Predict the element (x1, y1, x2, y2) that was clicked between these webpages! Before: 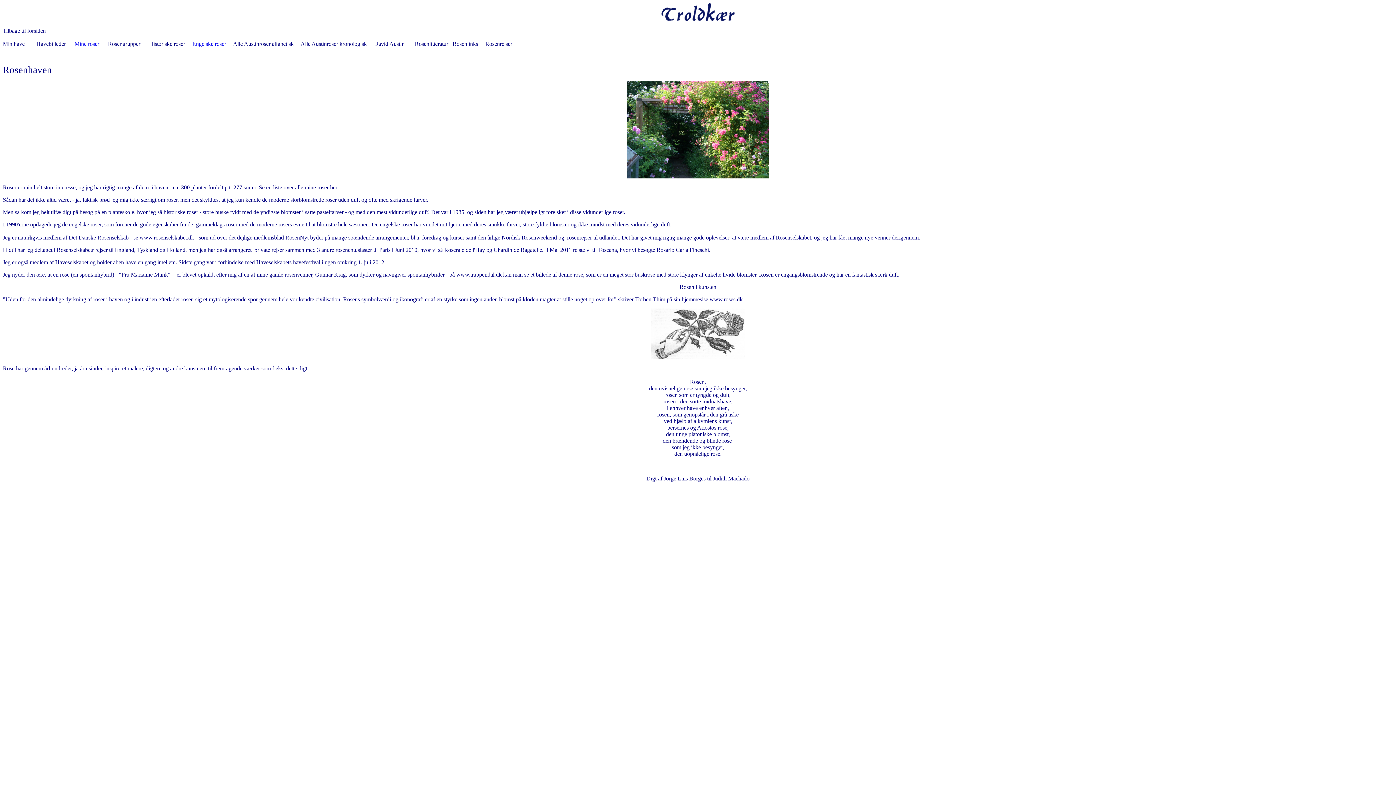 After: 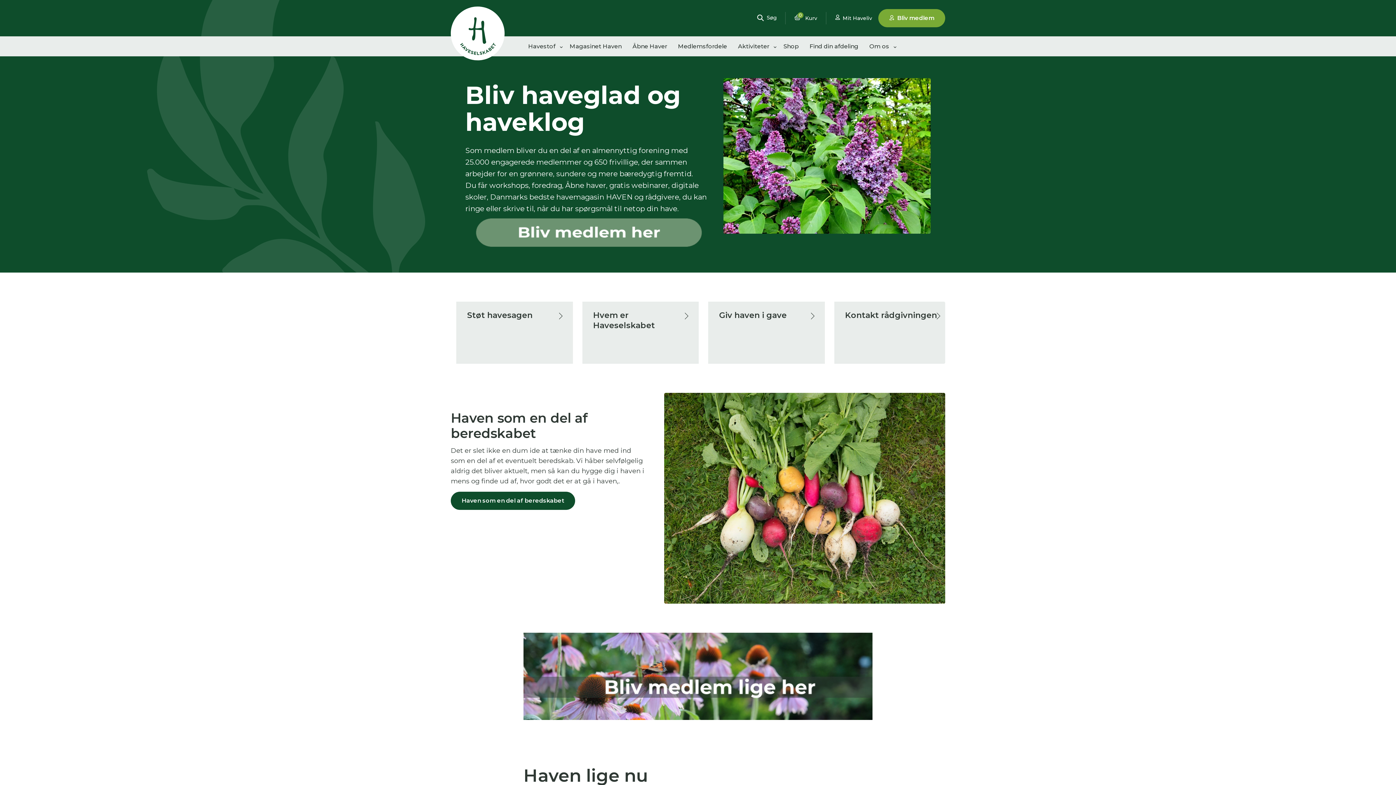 Action: bbox: (55, 259, 88, 265) label: Haveselskabet